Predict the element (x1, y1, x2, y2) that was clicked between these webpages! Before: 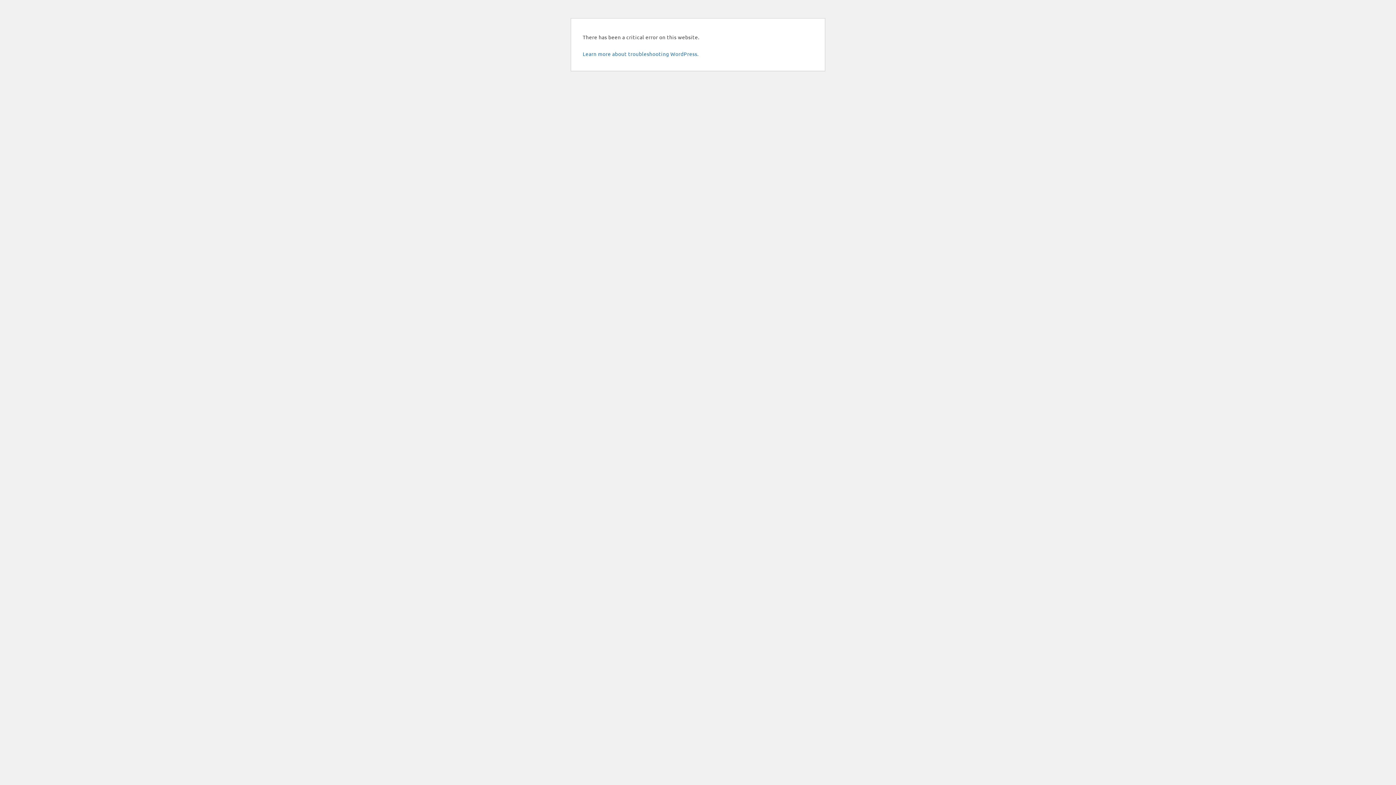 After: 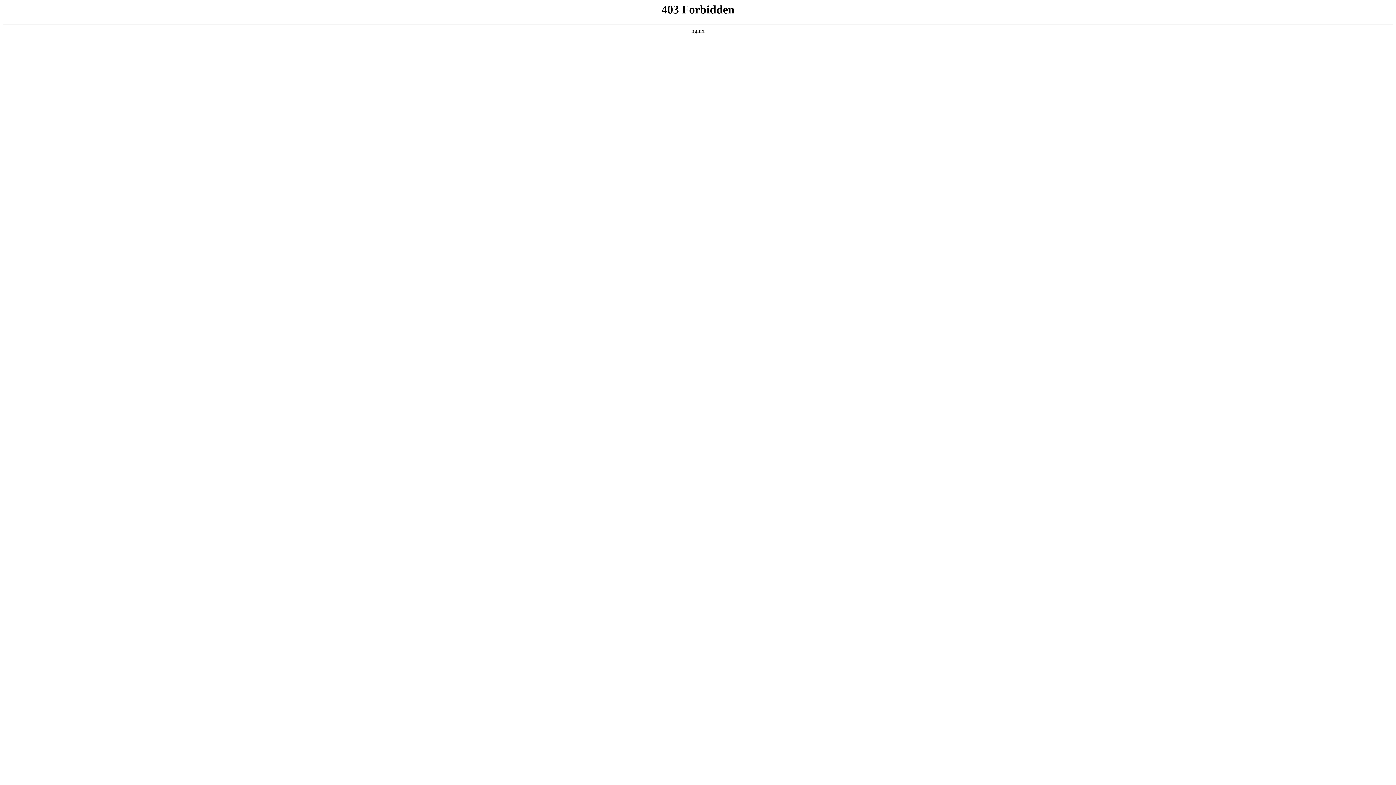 Action: bbox: (582, 50, 698, 57) label: Learn more about troubleshooting WordPress.